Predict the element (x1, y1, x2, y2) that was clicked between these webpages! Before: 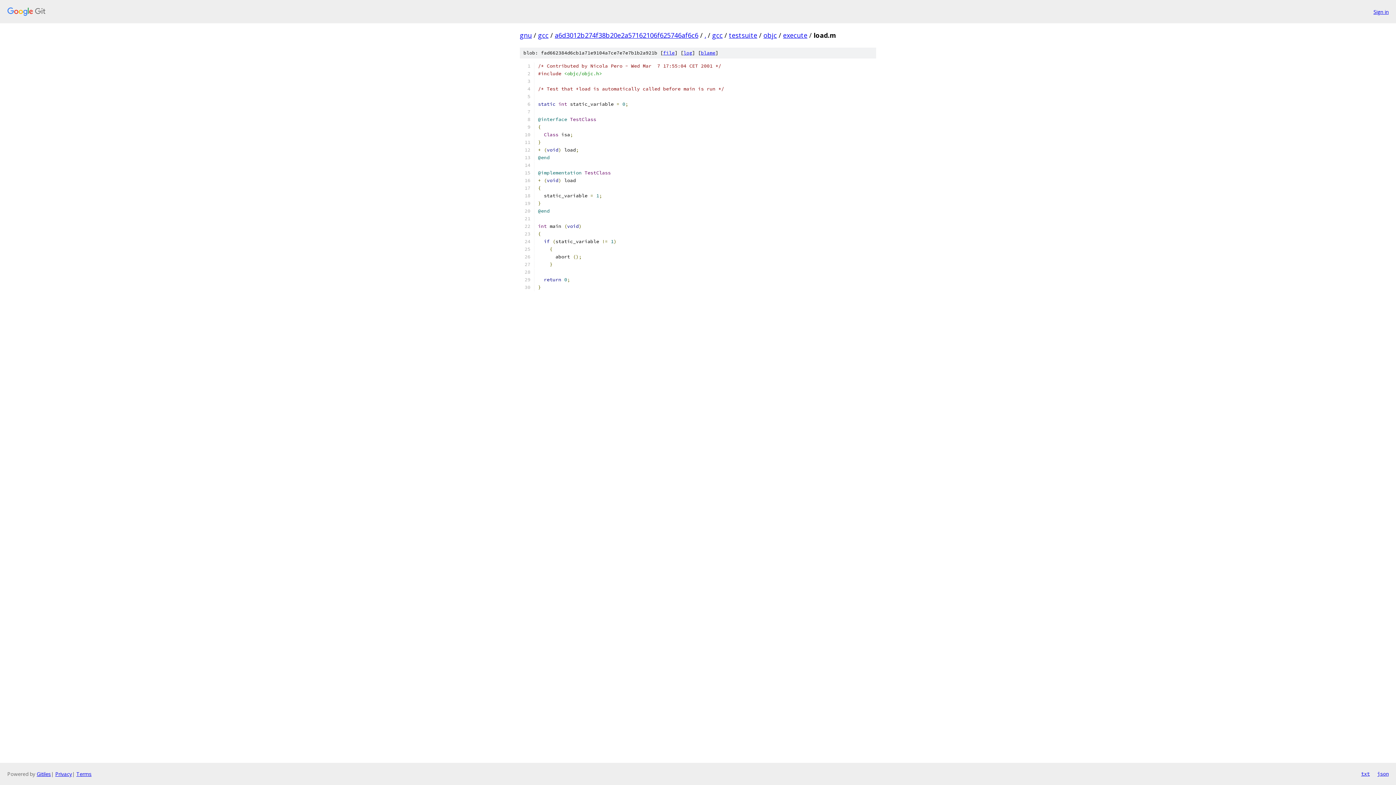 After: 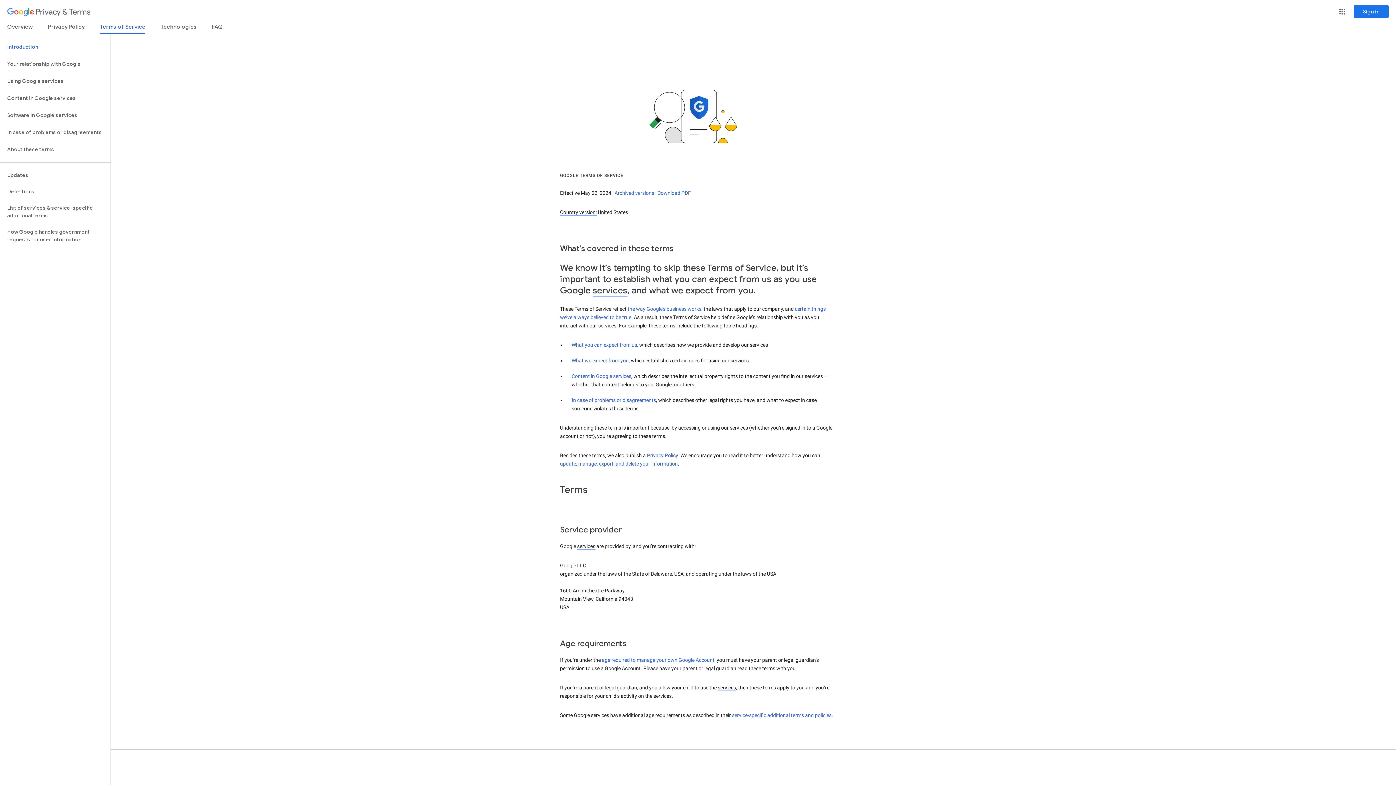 Action: label: Terms bbox: (76, 770, 91, 777)